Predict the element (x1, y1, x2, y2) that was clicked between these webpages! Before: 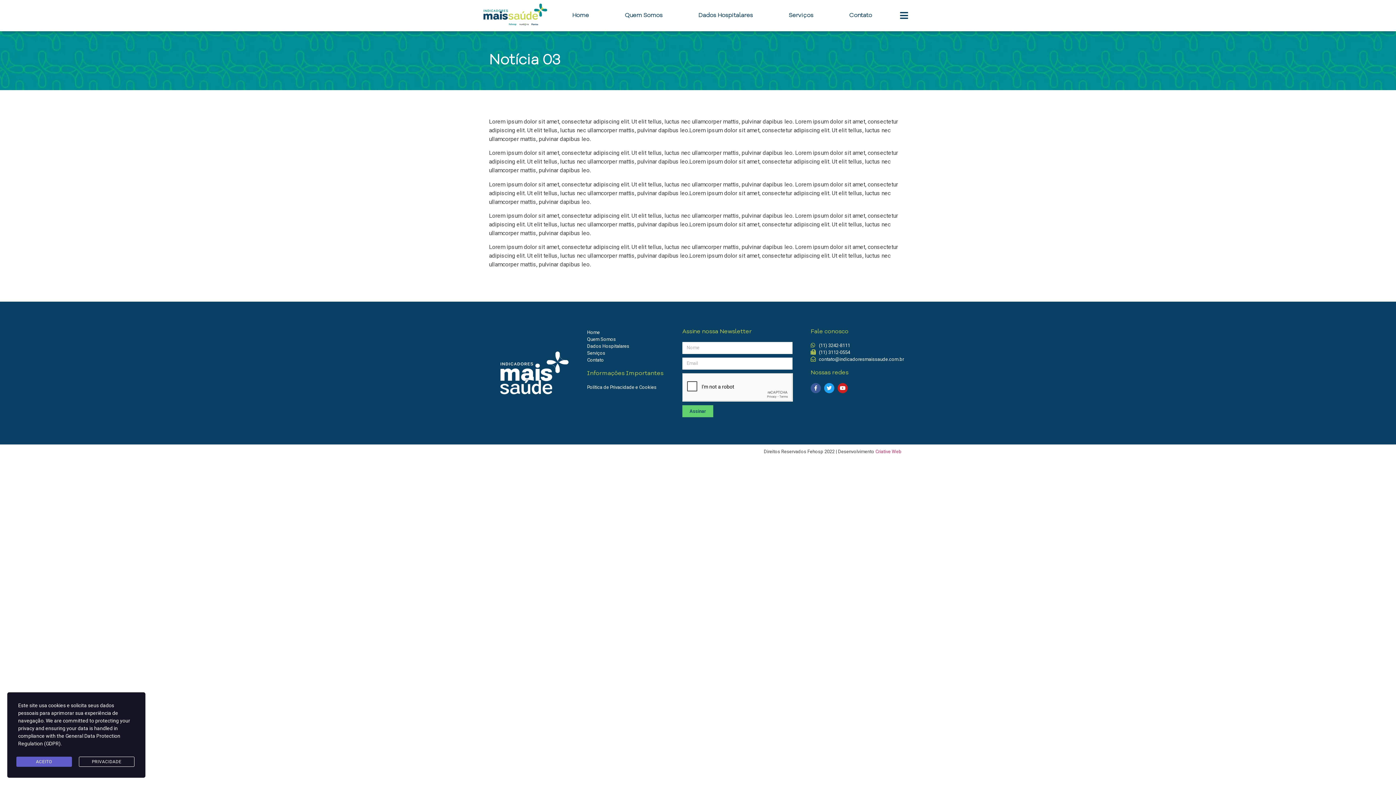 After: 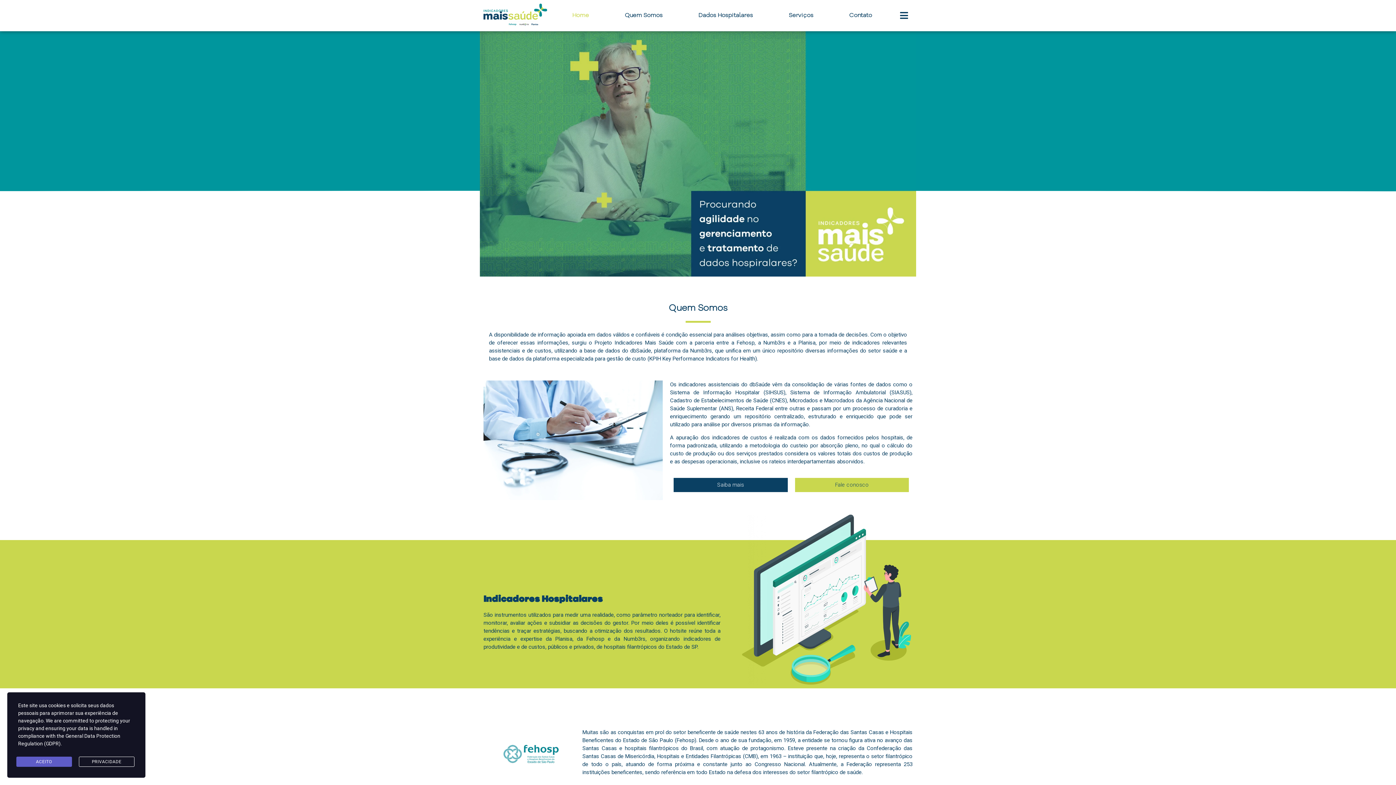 Action: label: Home bbox: (587, 328, 664, 335)